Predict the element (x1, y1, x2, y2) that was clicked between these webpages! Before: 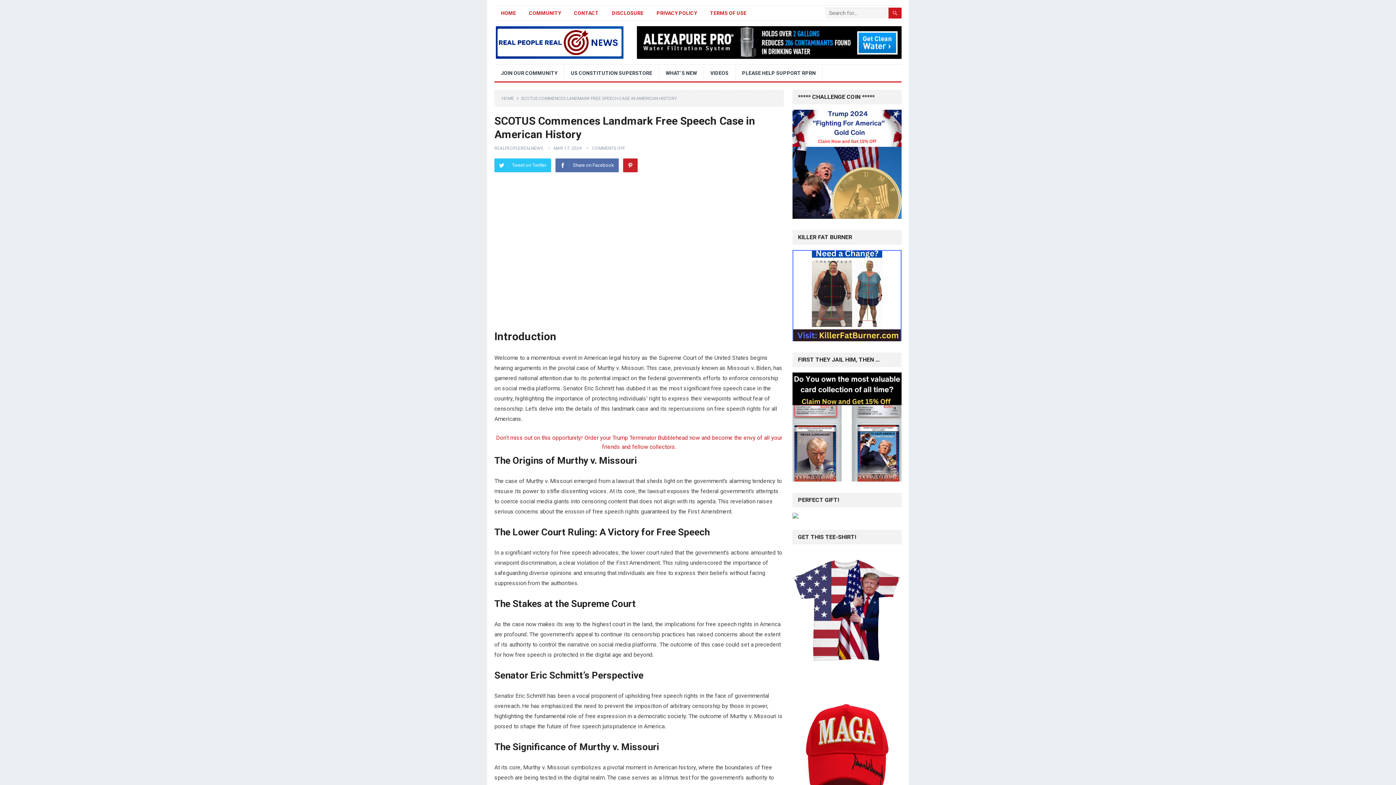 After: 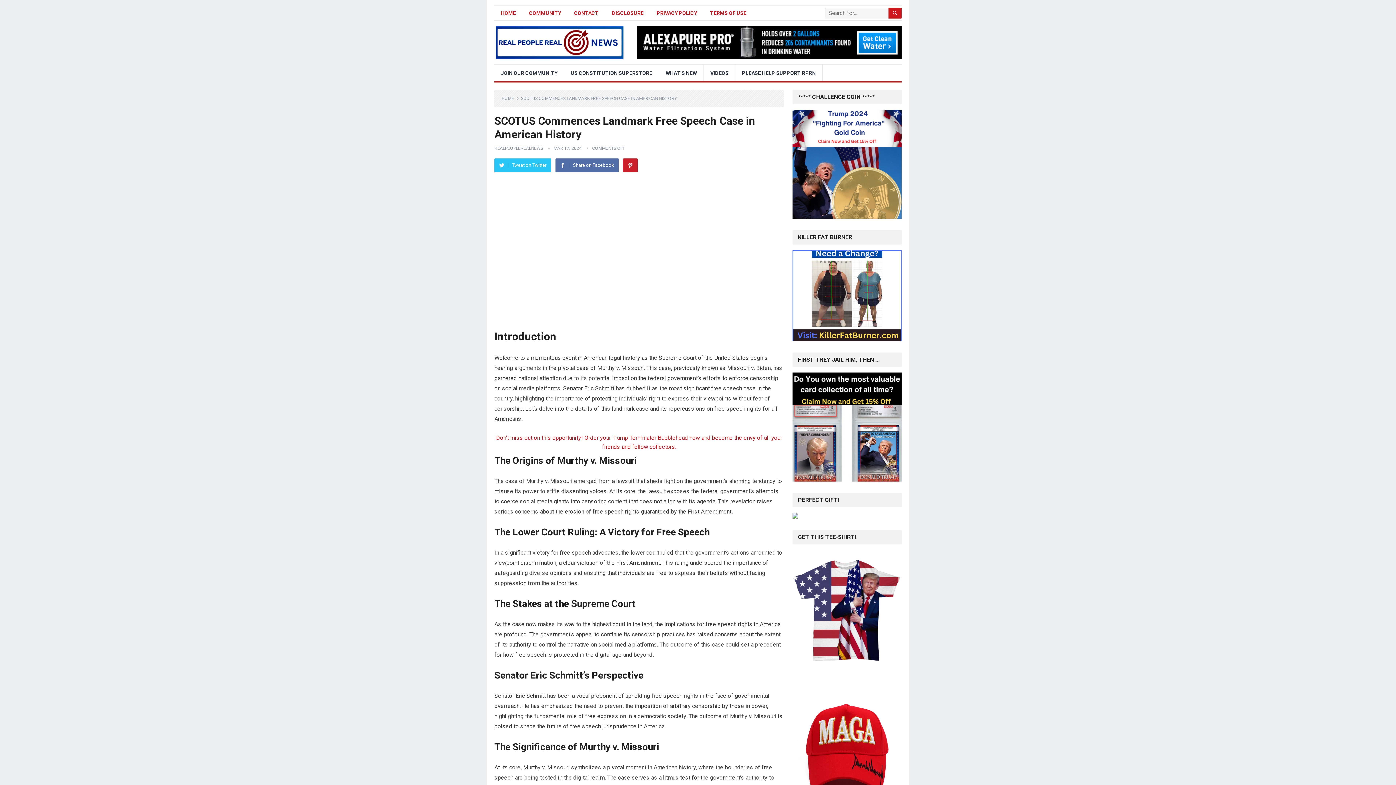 Action: bbox: (792, 513, 798, 520)